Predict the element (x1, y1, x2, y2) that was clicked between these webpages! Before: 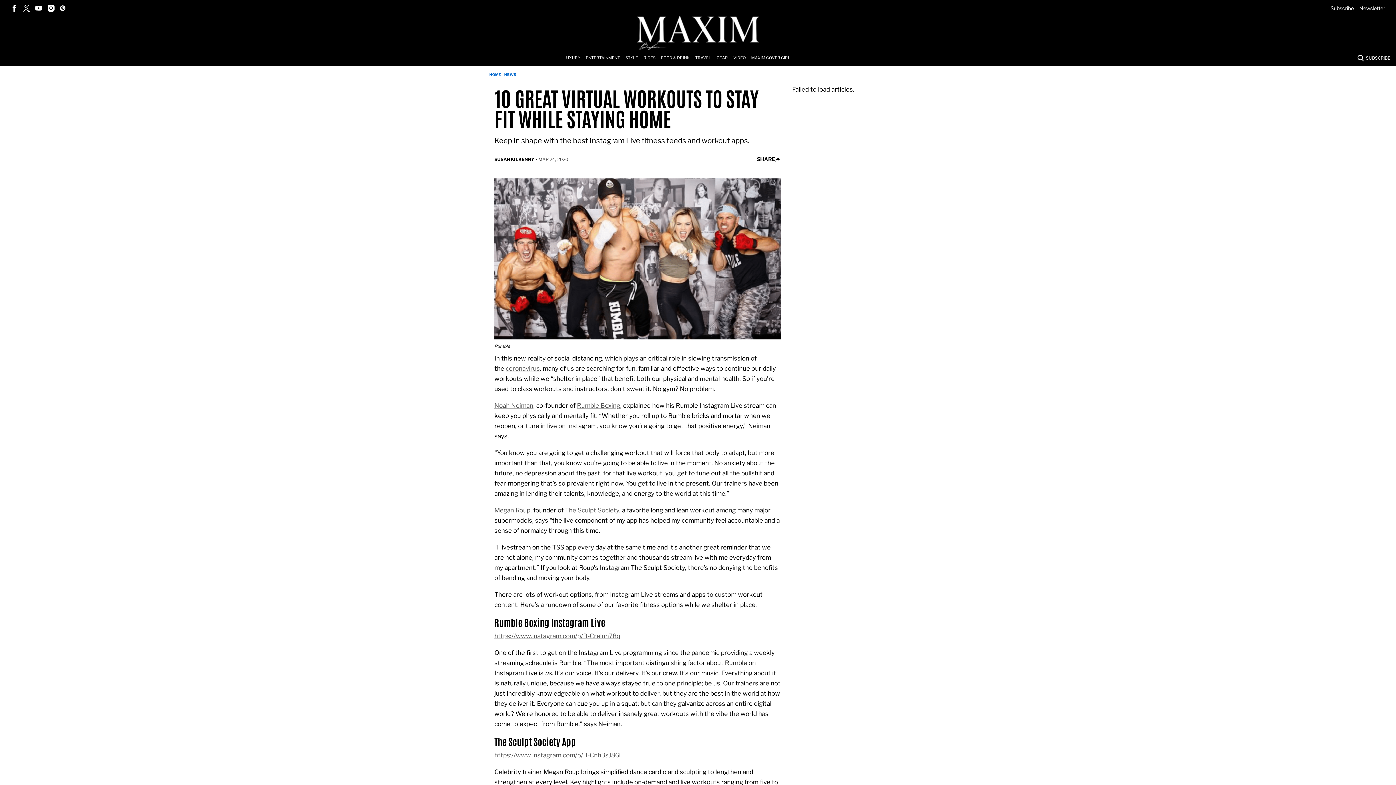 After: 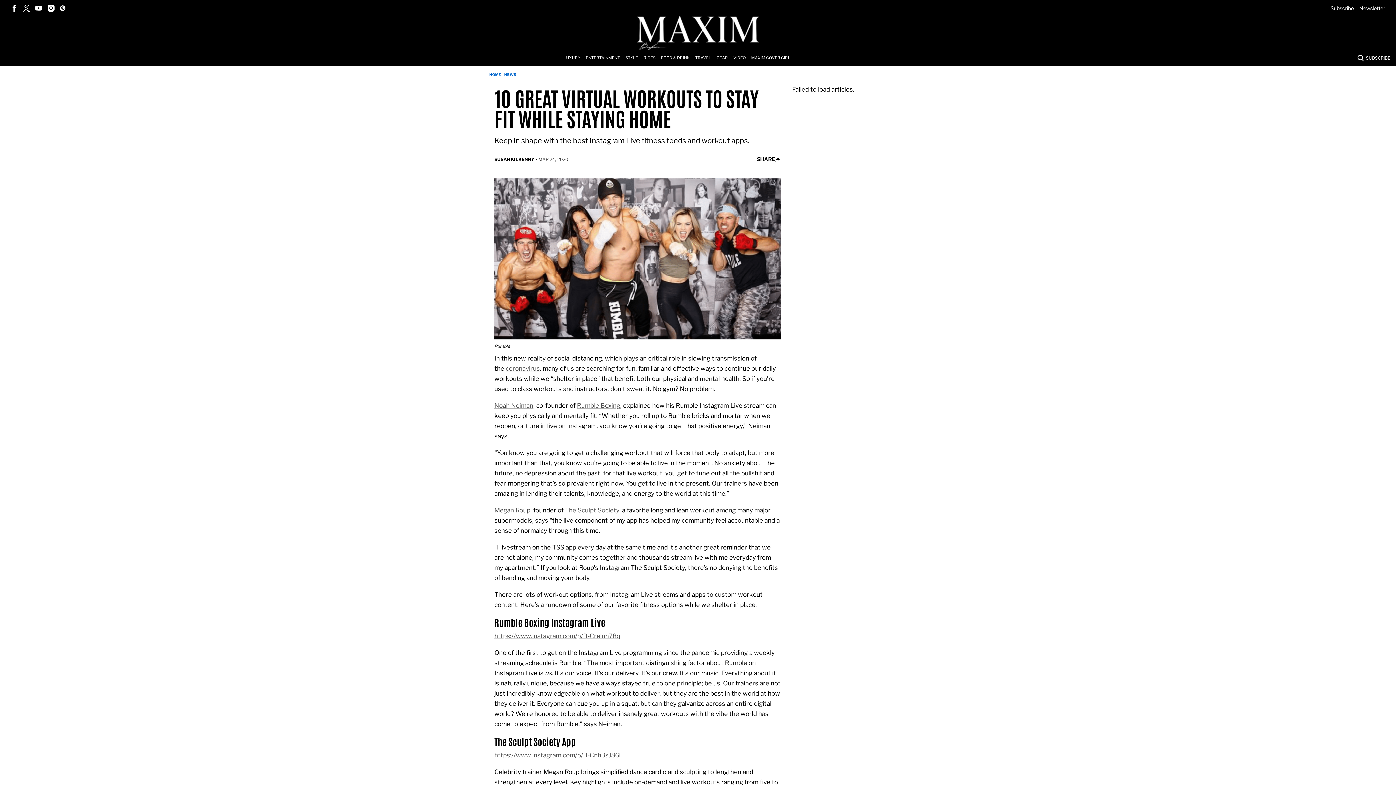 Action: bbox: (23, 4, 29, 11)